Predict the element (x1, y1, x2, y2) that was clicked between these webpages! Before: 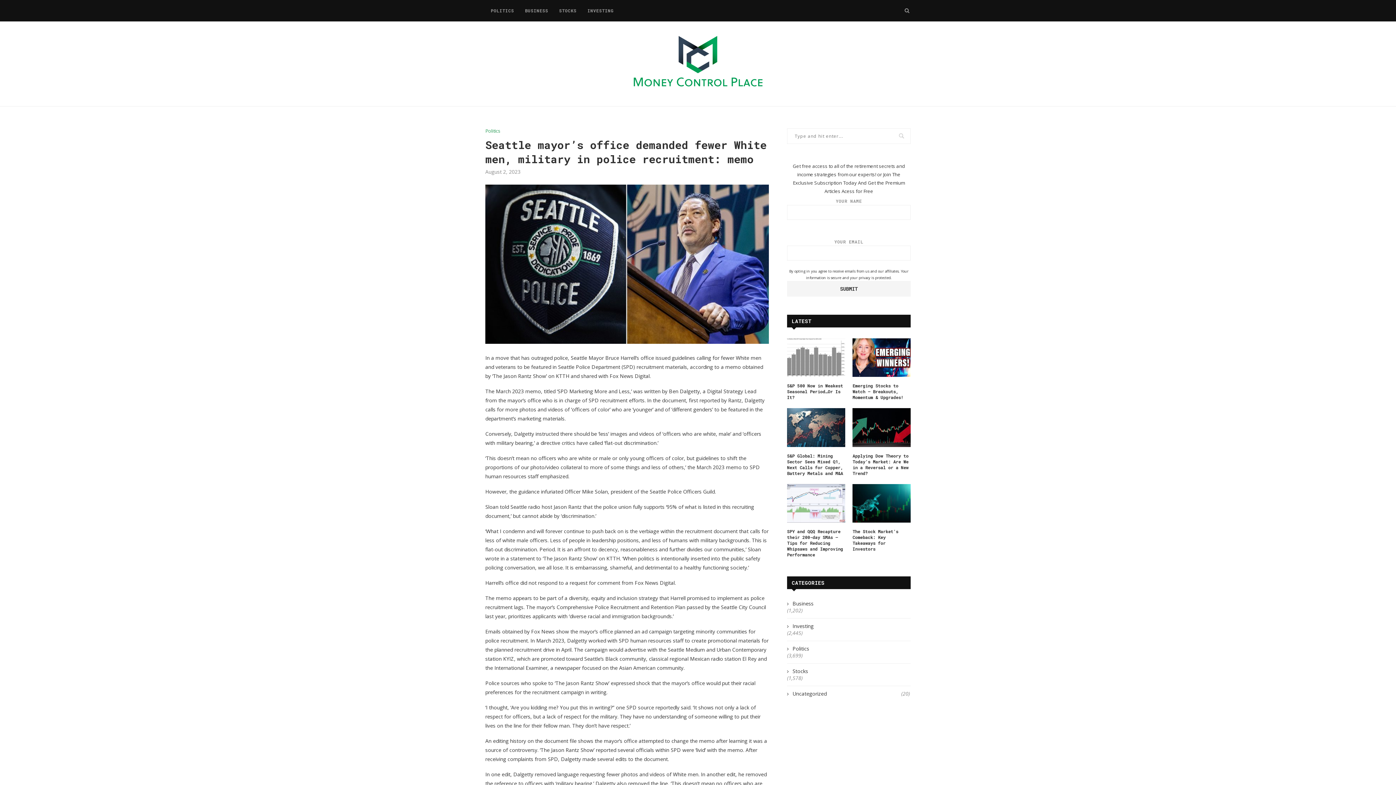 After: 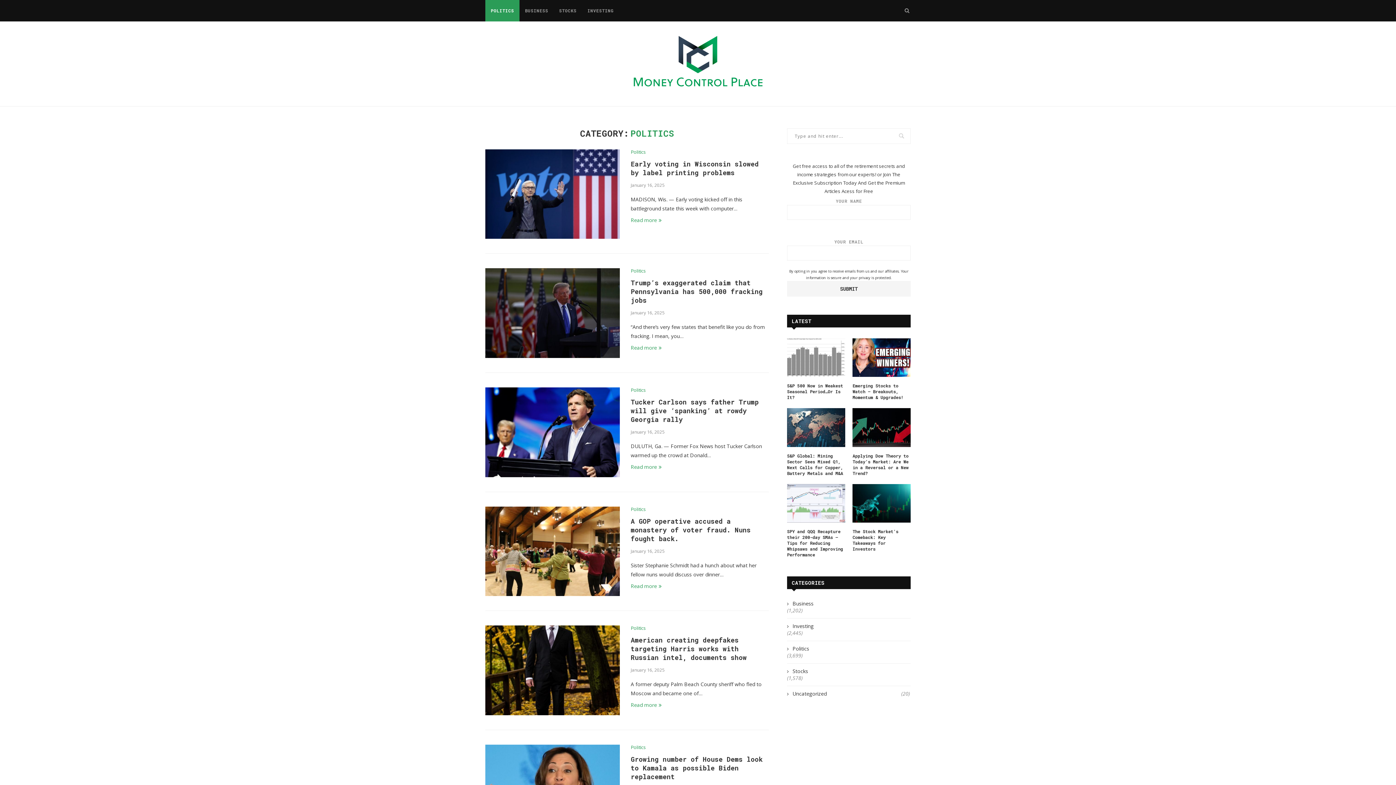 Action: label: Politics bbox: (787, 645, 910, 652)